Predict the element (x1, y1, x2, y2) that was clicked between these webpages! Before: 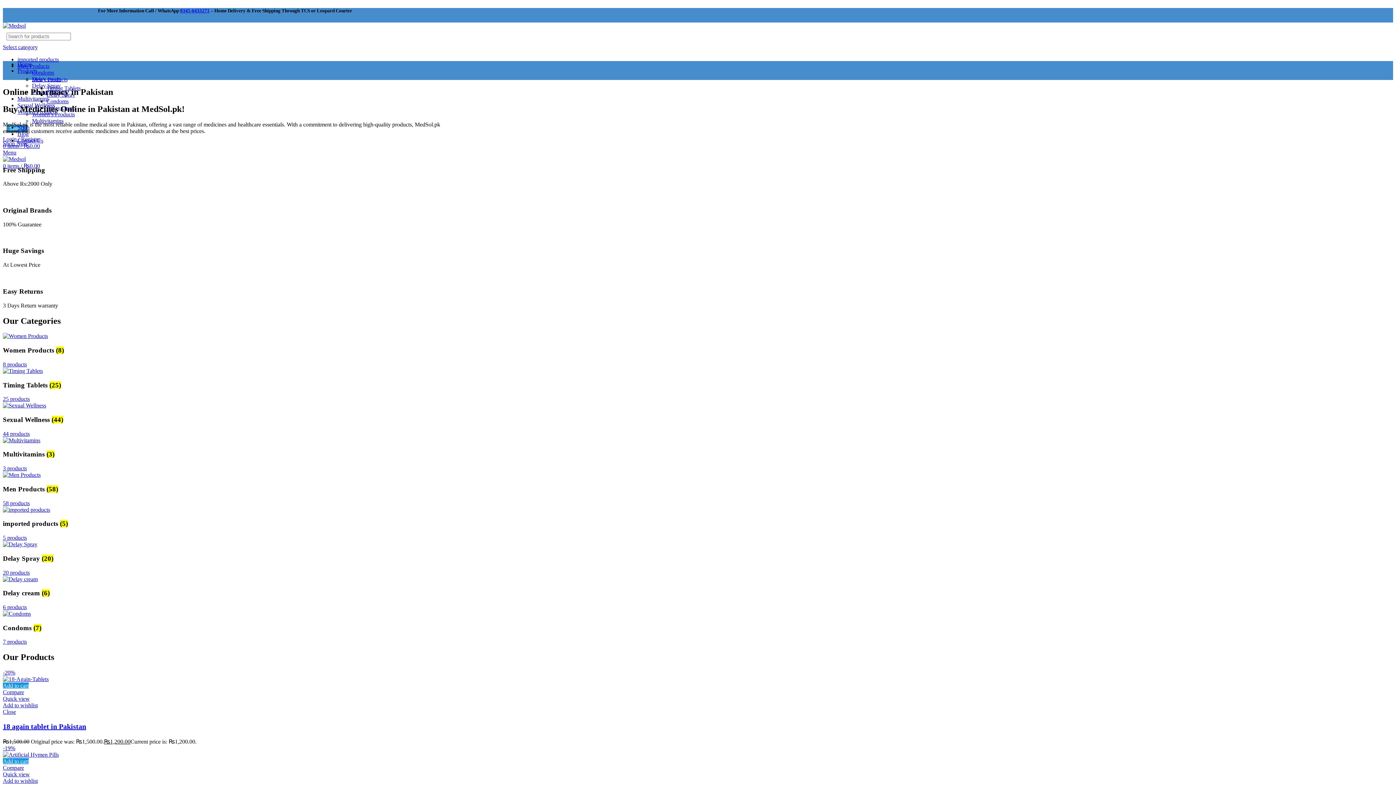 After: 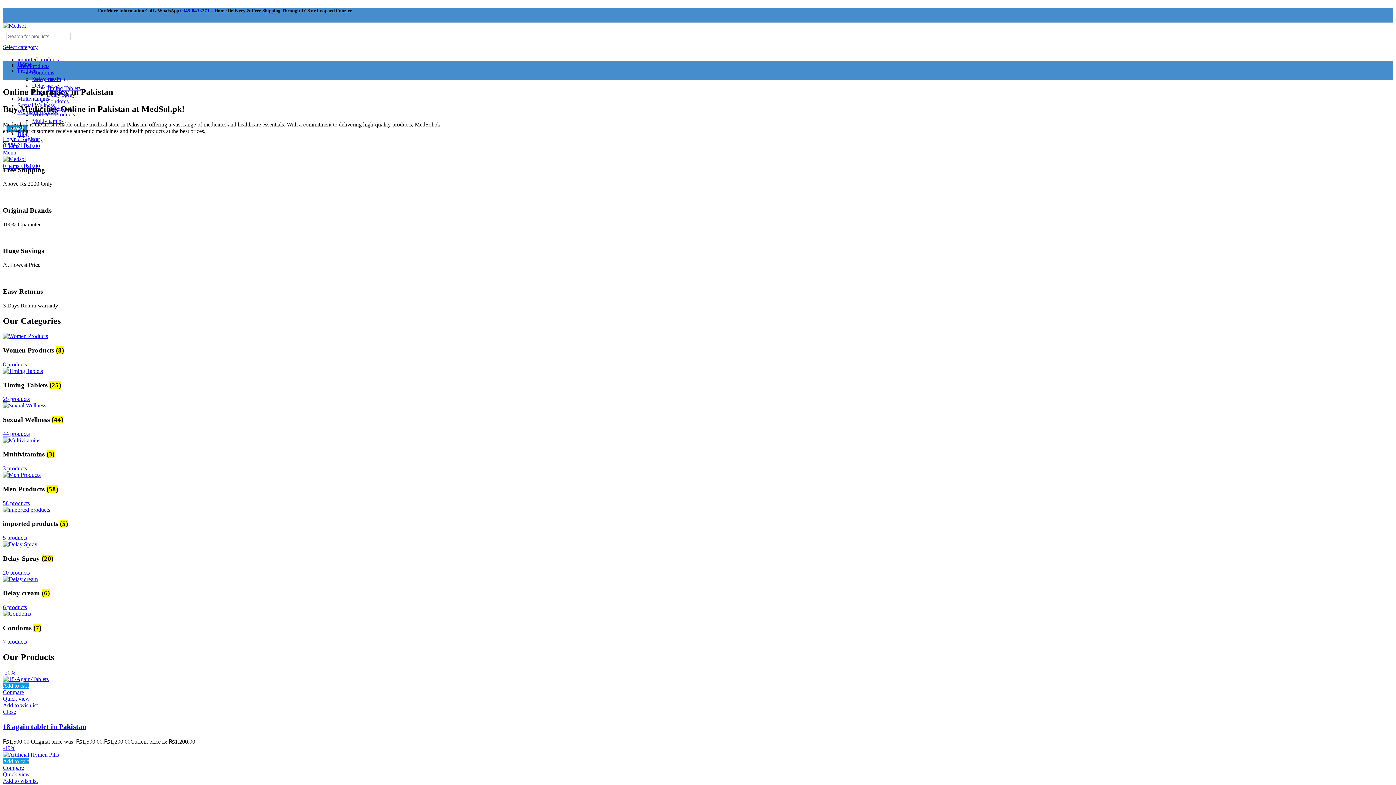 Action: bbox: (17, 67, 37, 73) label: Products